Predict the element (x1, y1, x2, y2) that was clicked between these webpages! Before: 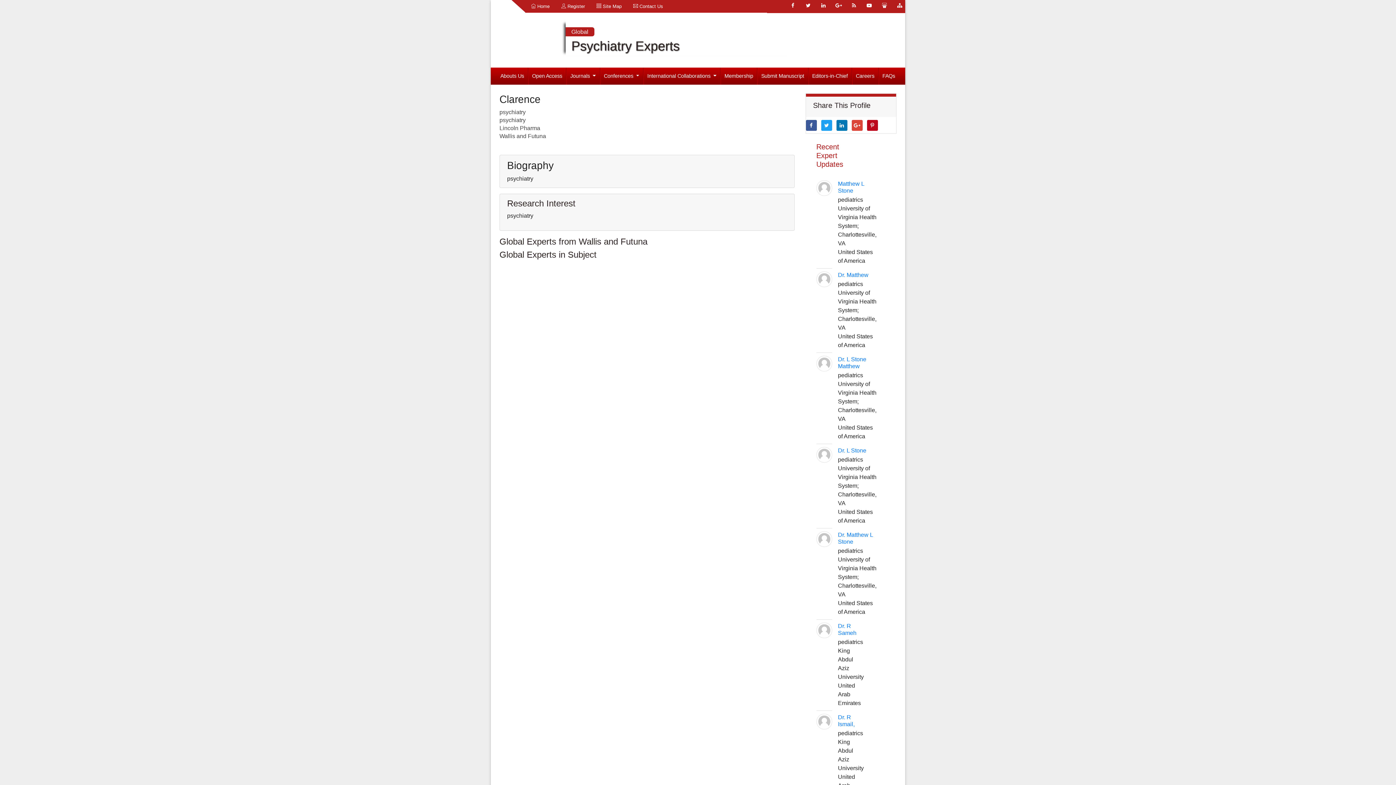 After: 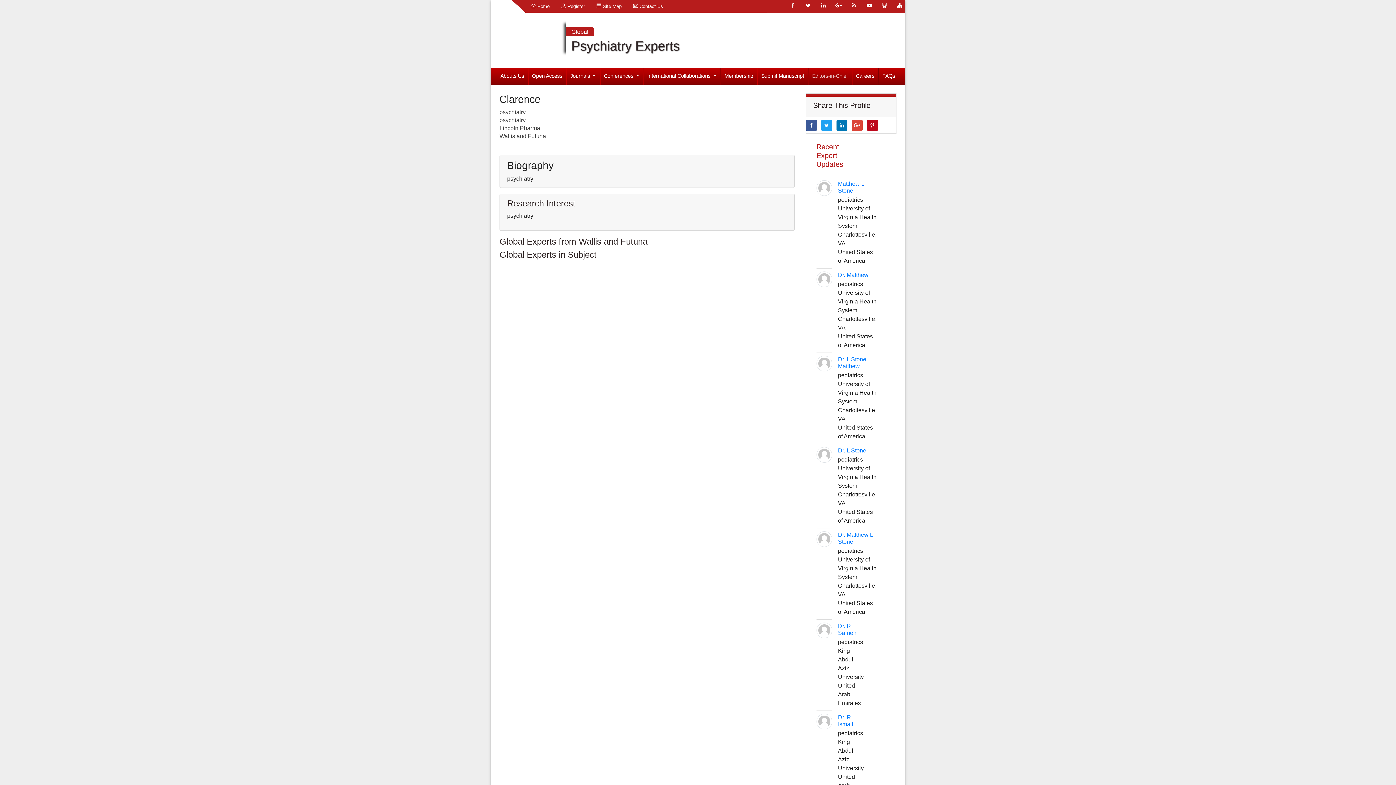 Action: label: Editors-in-Chief bbox: (808, 67, 851, 84)